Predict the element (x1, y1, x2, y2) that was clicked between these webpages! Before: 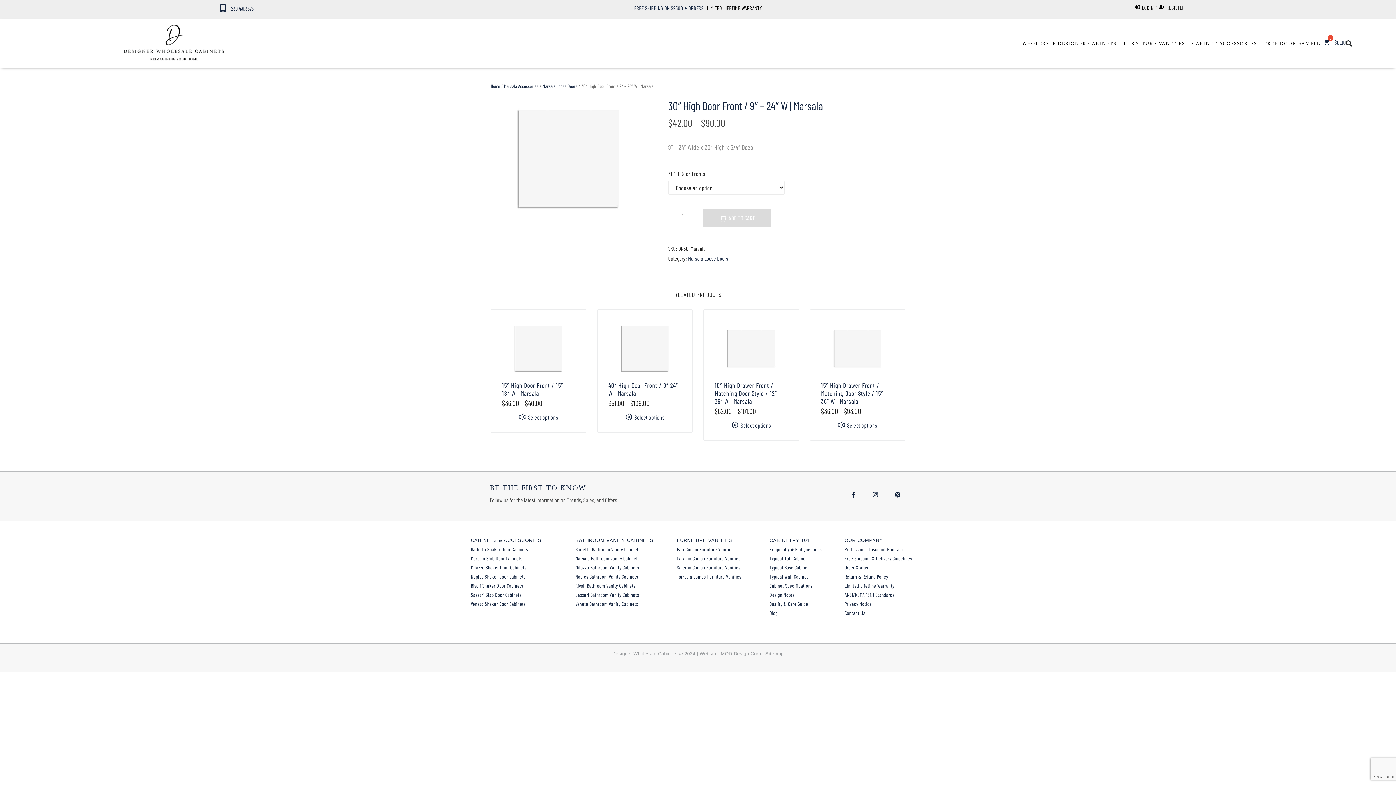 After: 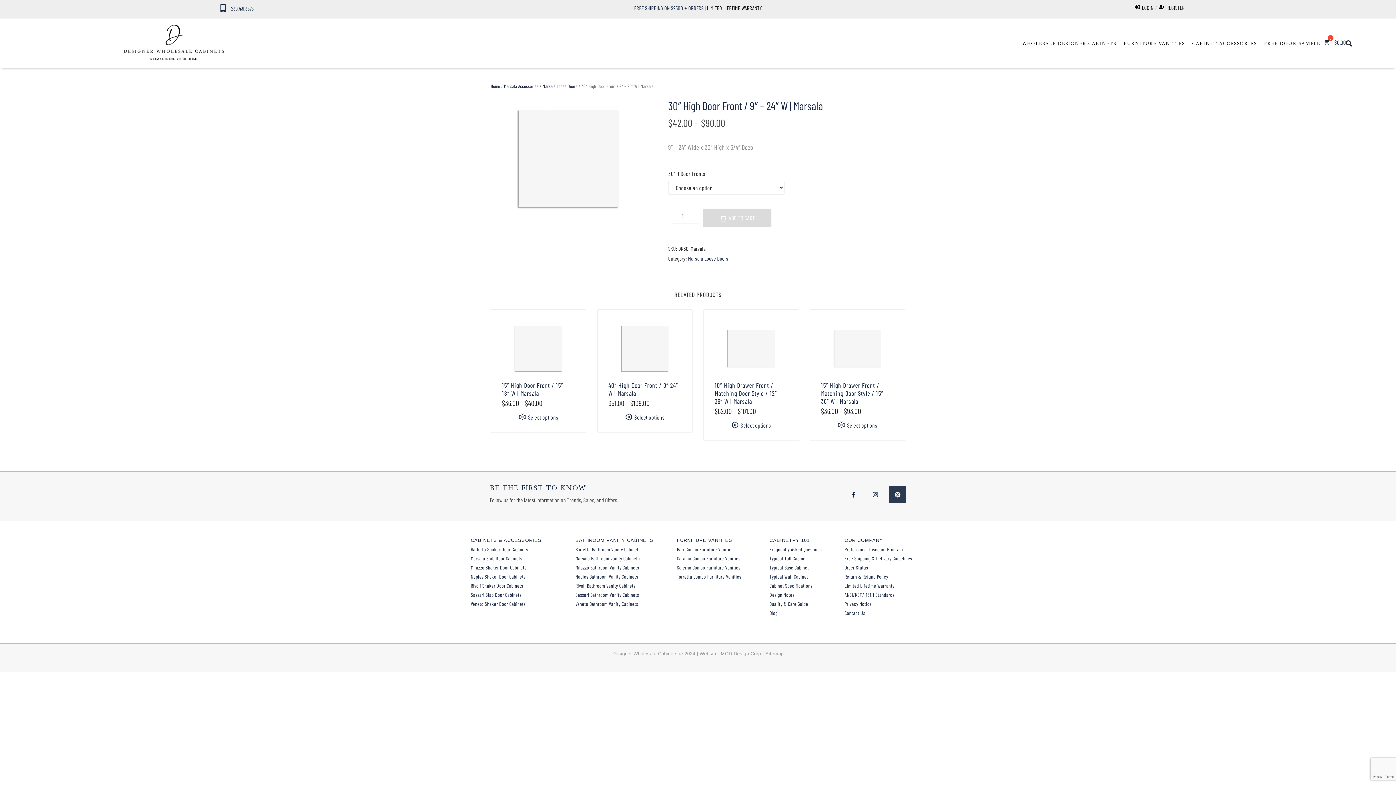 Action: bbox: (888, 486, 906, 503) label: Pinterest